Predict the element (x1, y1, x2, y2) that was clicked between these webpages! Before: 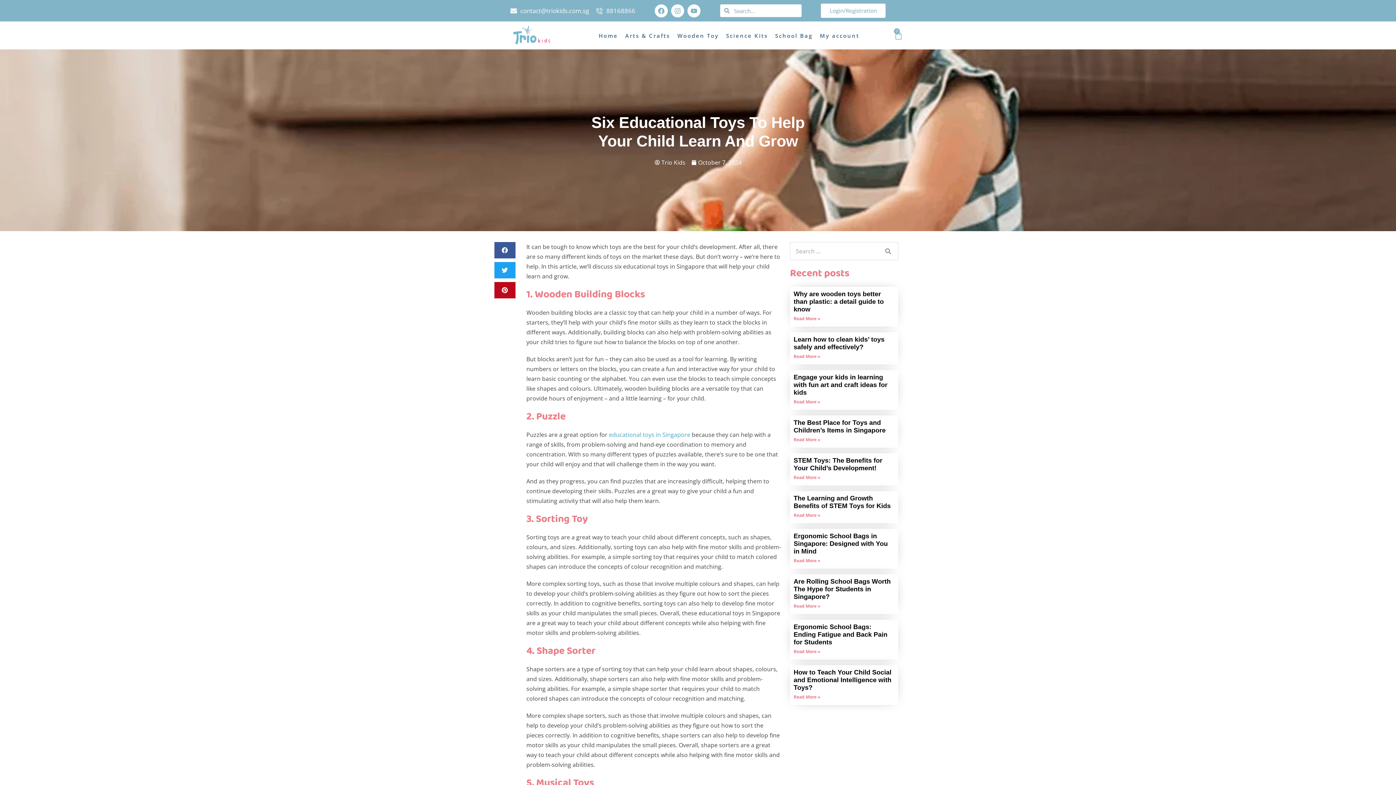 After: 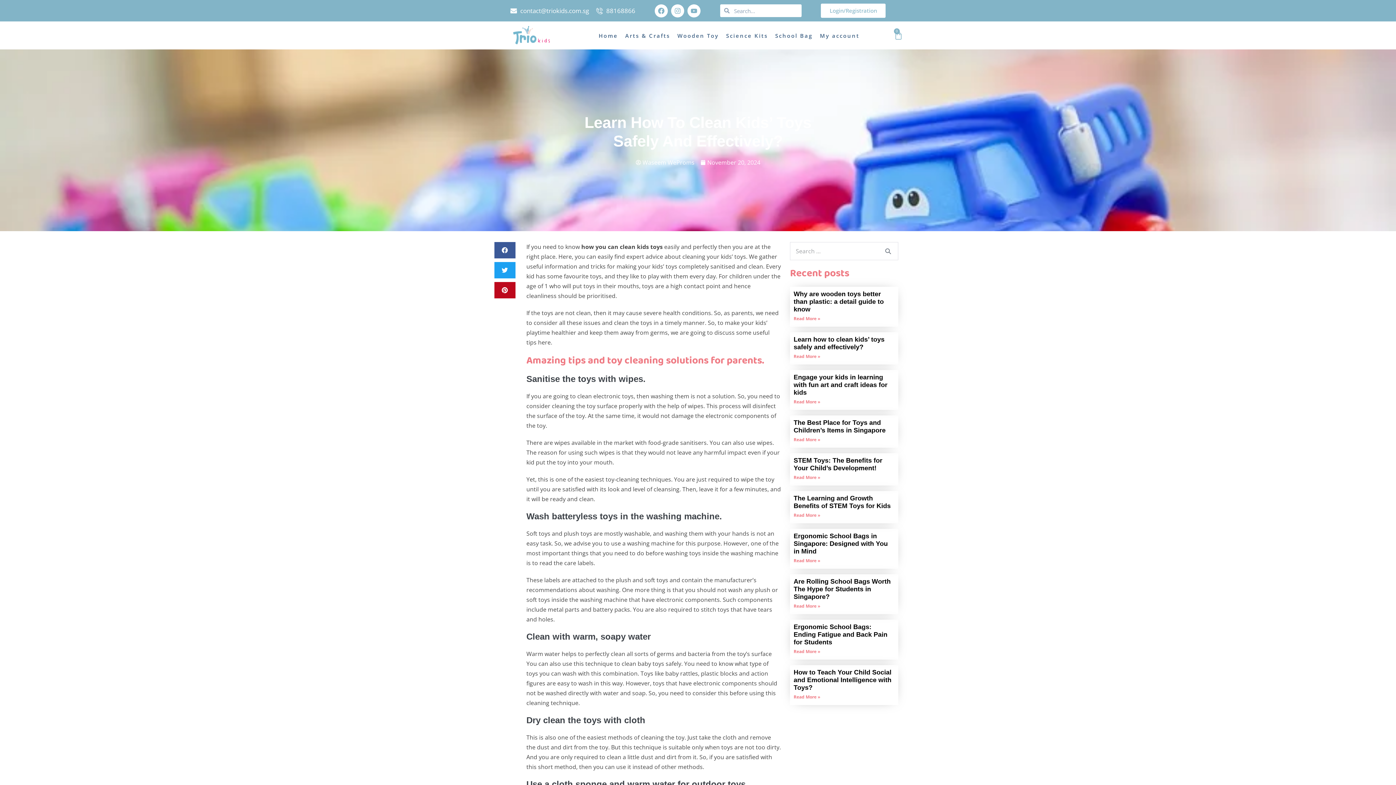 Action: label: Learn how to clean kids’ toys safely and effectively? bbox: (793, 336, 884, 351)